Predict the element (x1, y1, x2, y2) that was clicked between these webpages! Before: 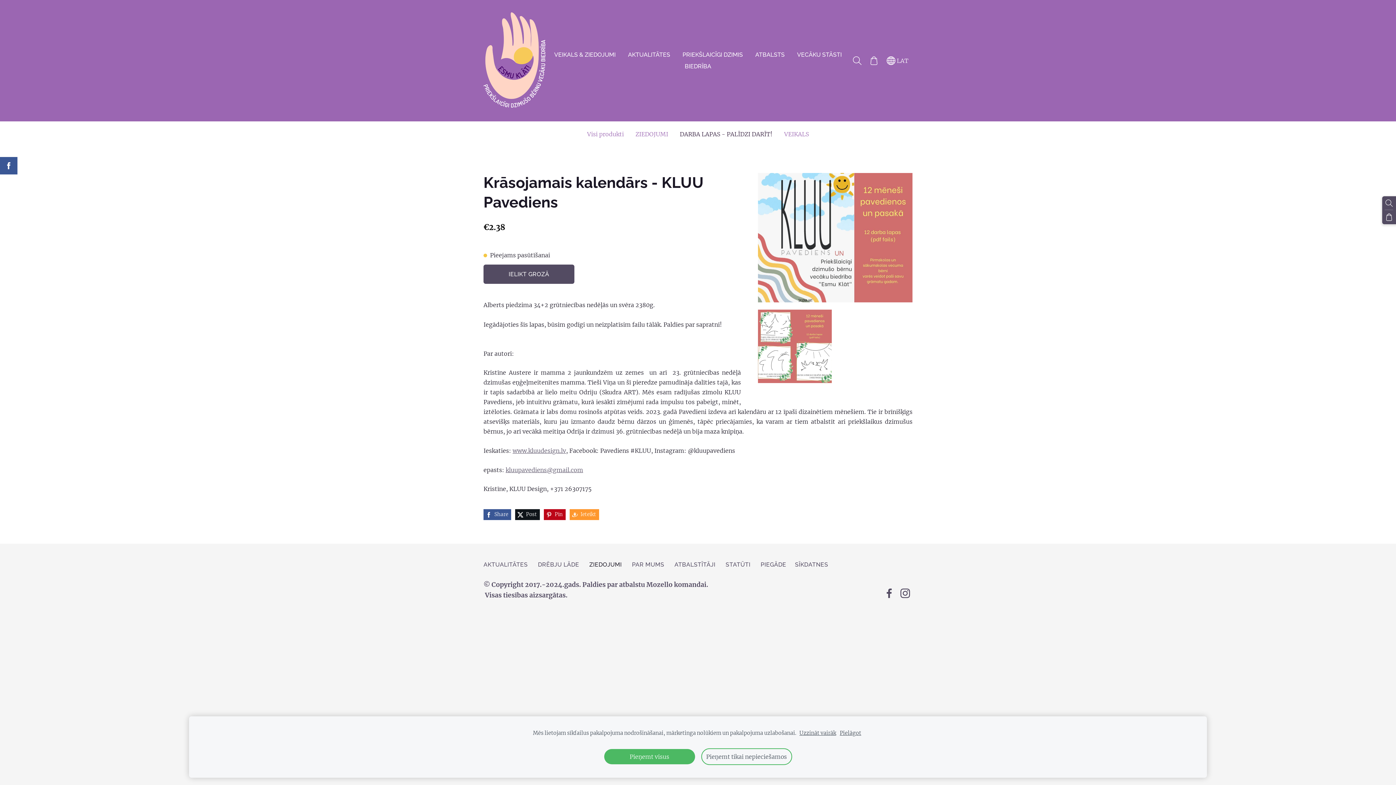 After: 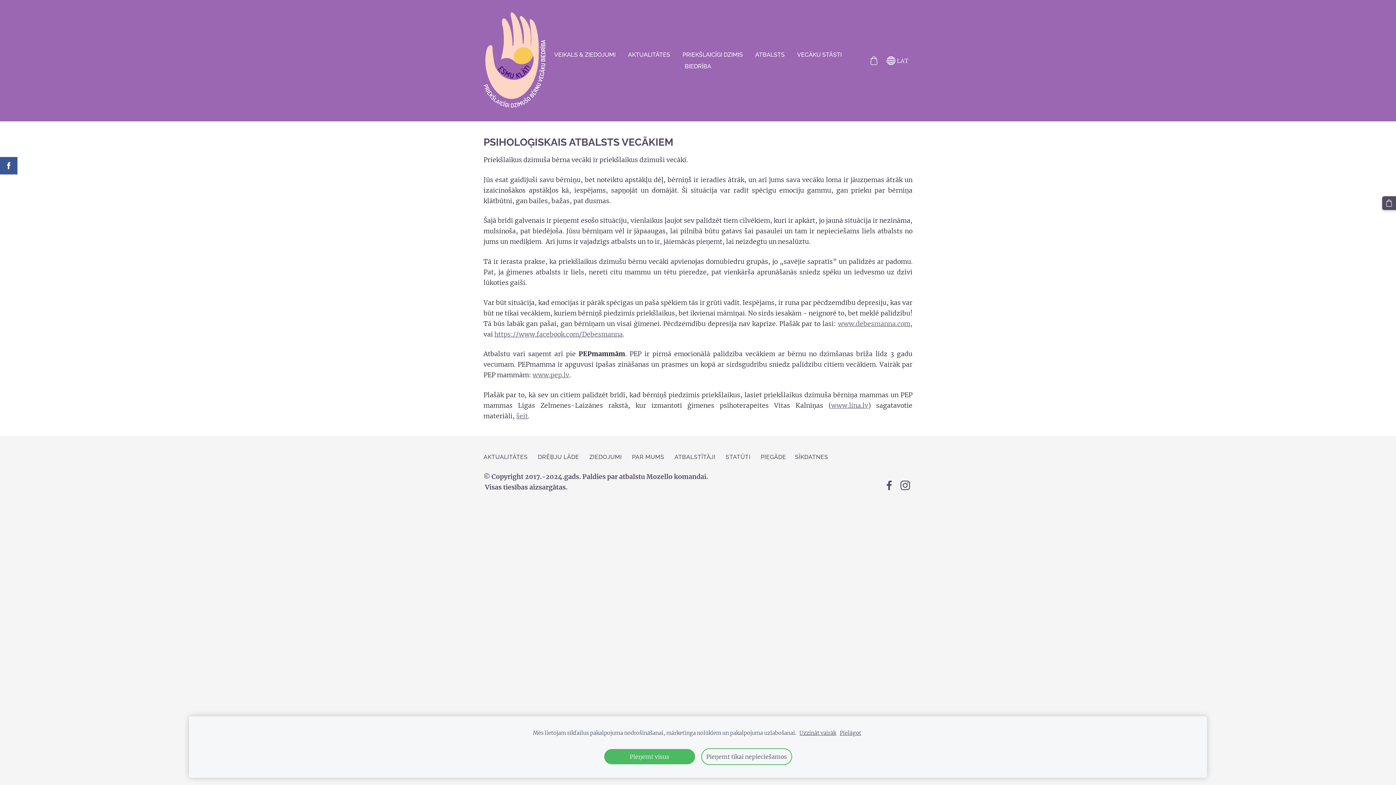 Action: bbox: (749, 49, 790, 60) label: ATBALSTS